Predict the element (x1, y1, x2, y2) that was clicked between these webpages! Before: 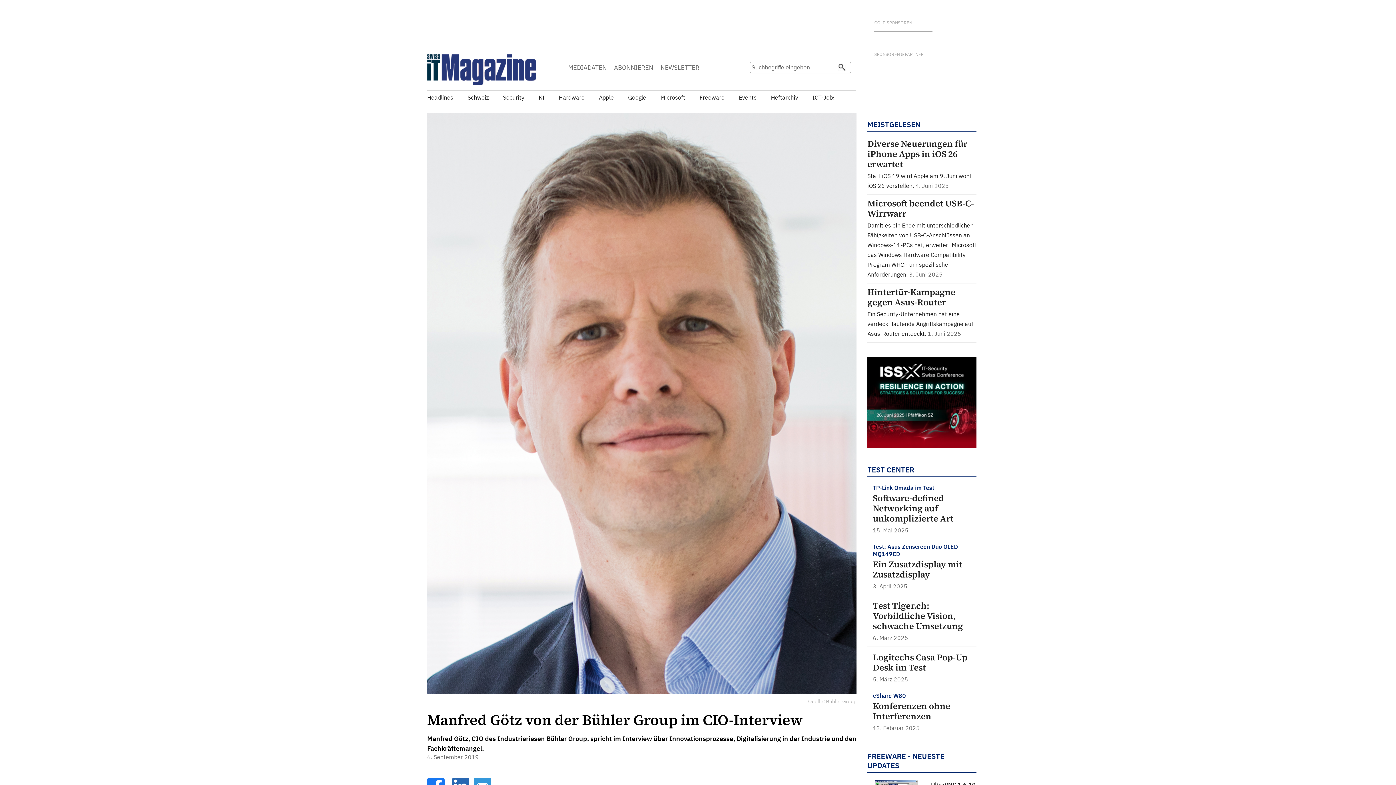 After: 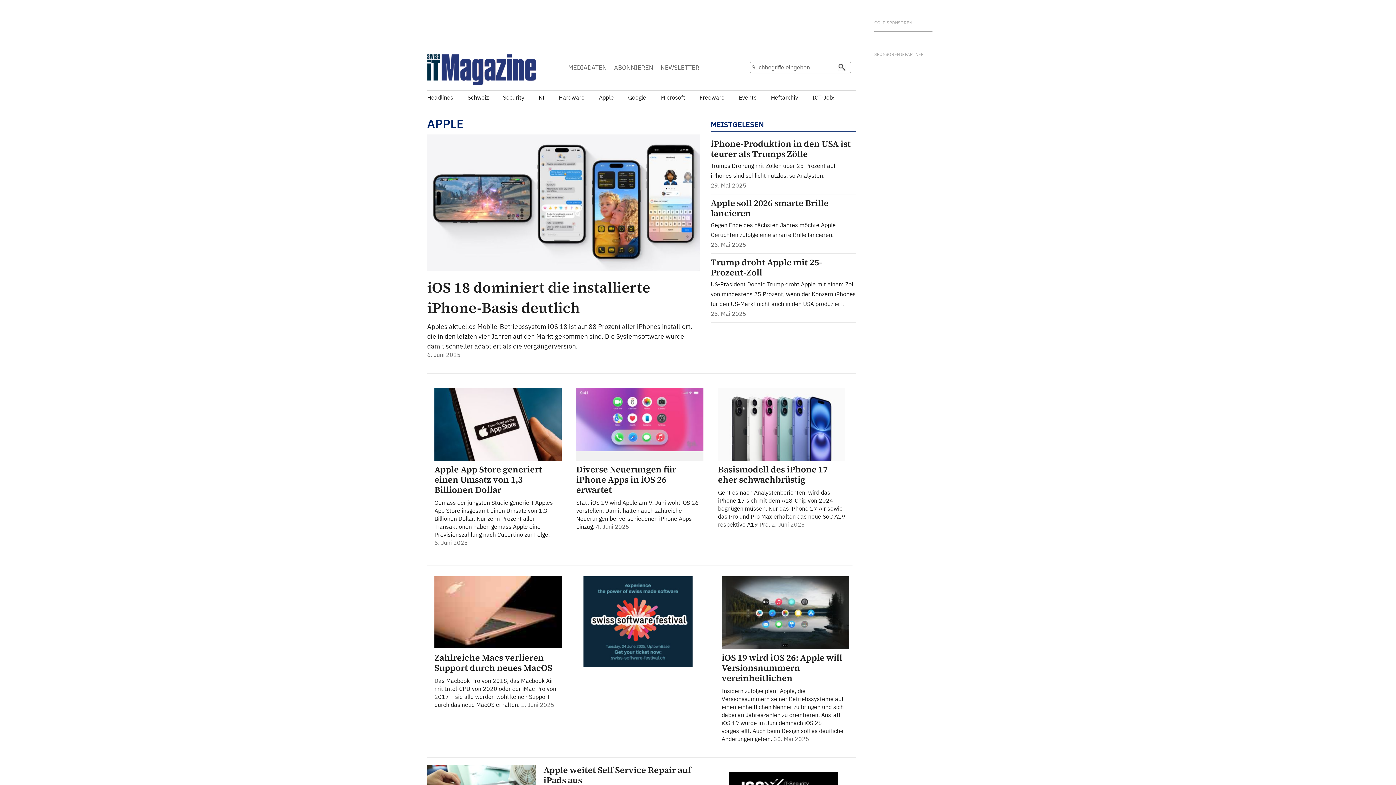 Action: bbox: (599, 93, 626, 101) label: Apple